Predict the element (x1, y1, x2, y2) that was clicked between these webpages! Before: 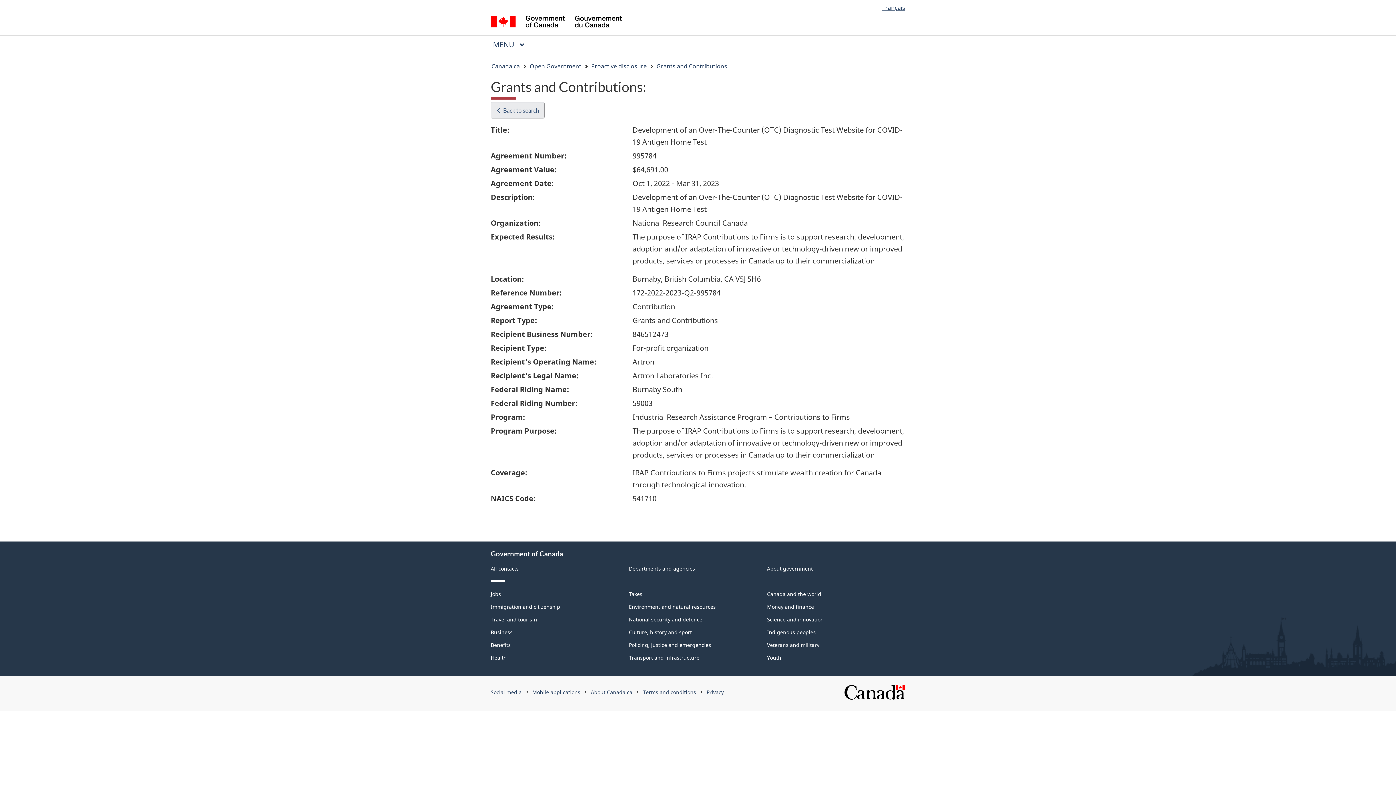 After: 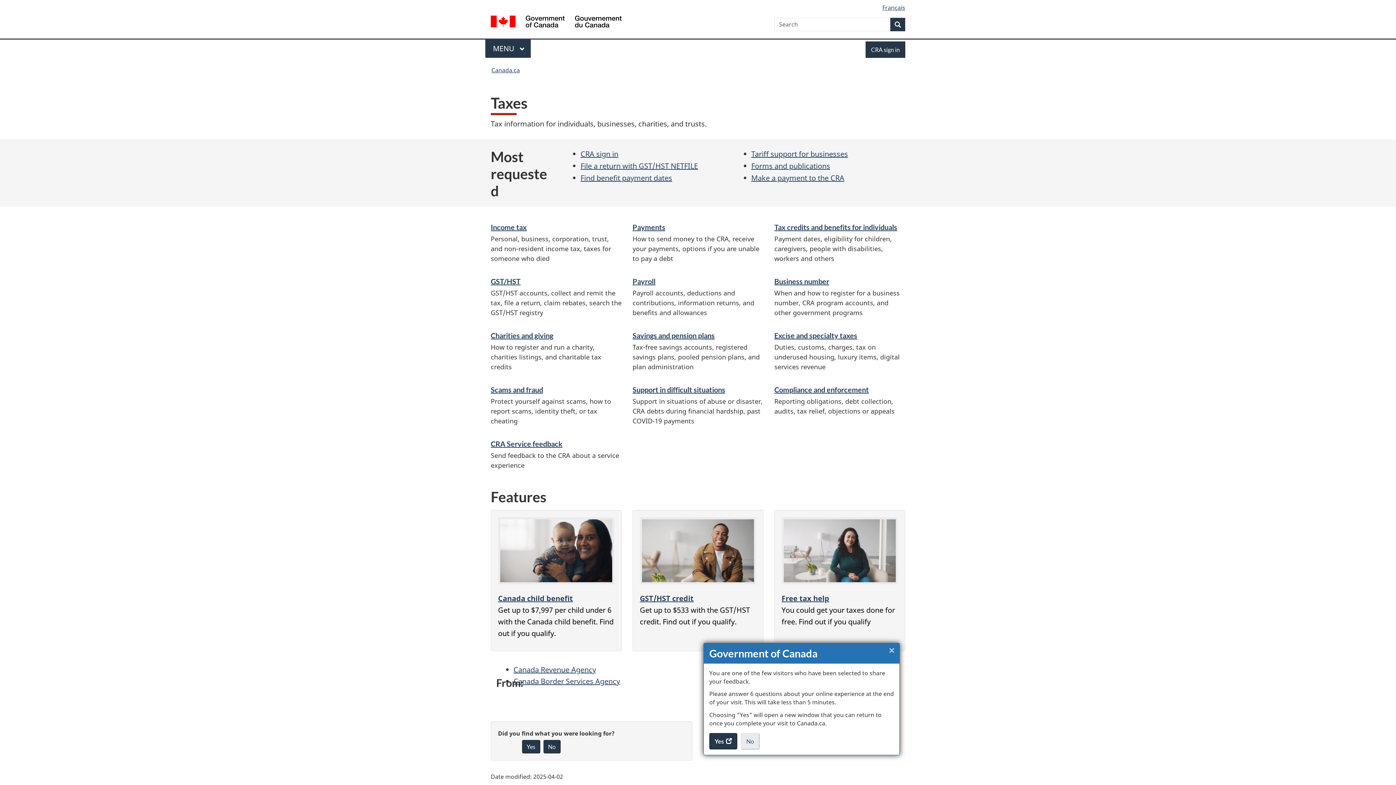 Action: label: Taxes bbox: (629, 590, 642, 597)